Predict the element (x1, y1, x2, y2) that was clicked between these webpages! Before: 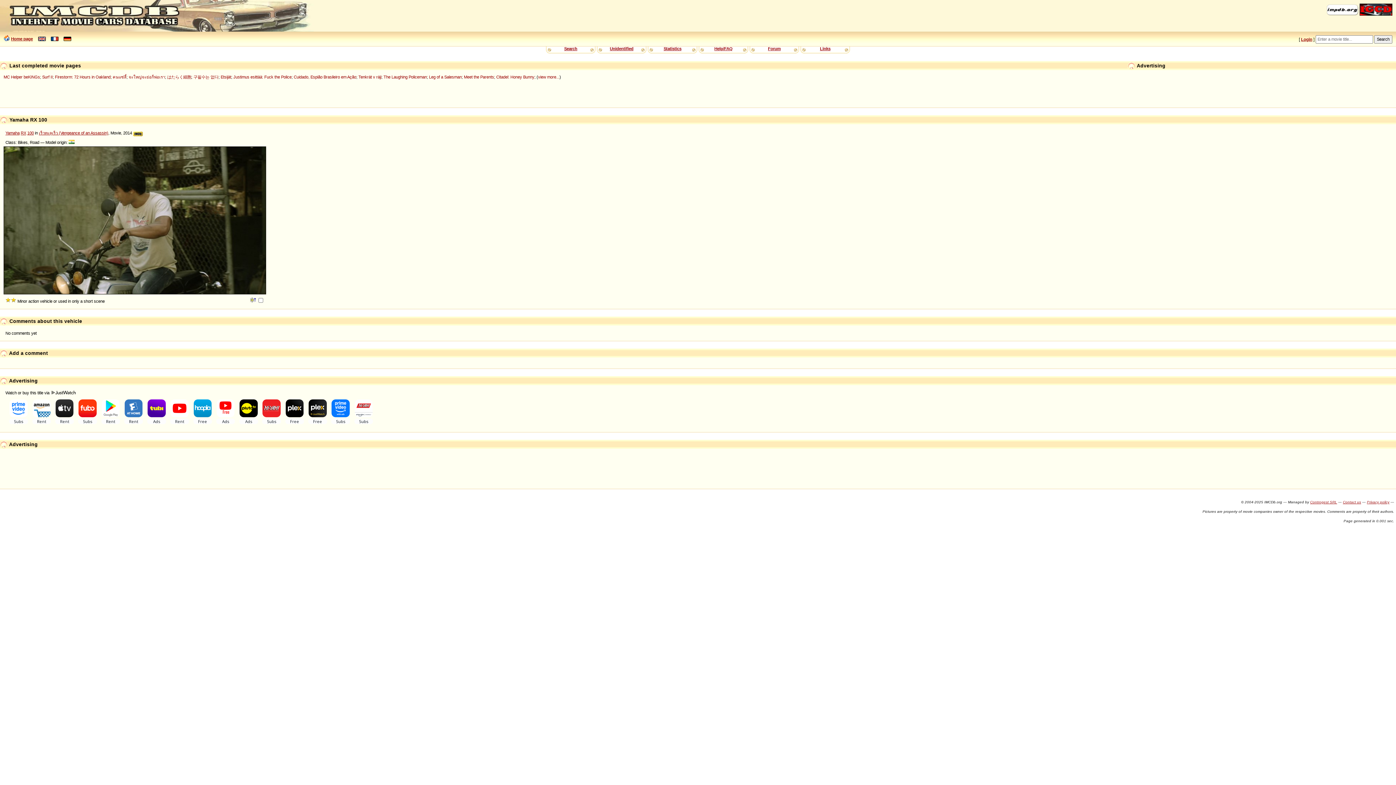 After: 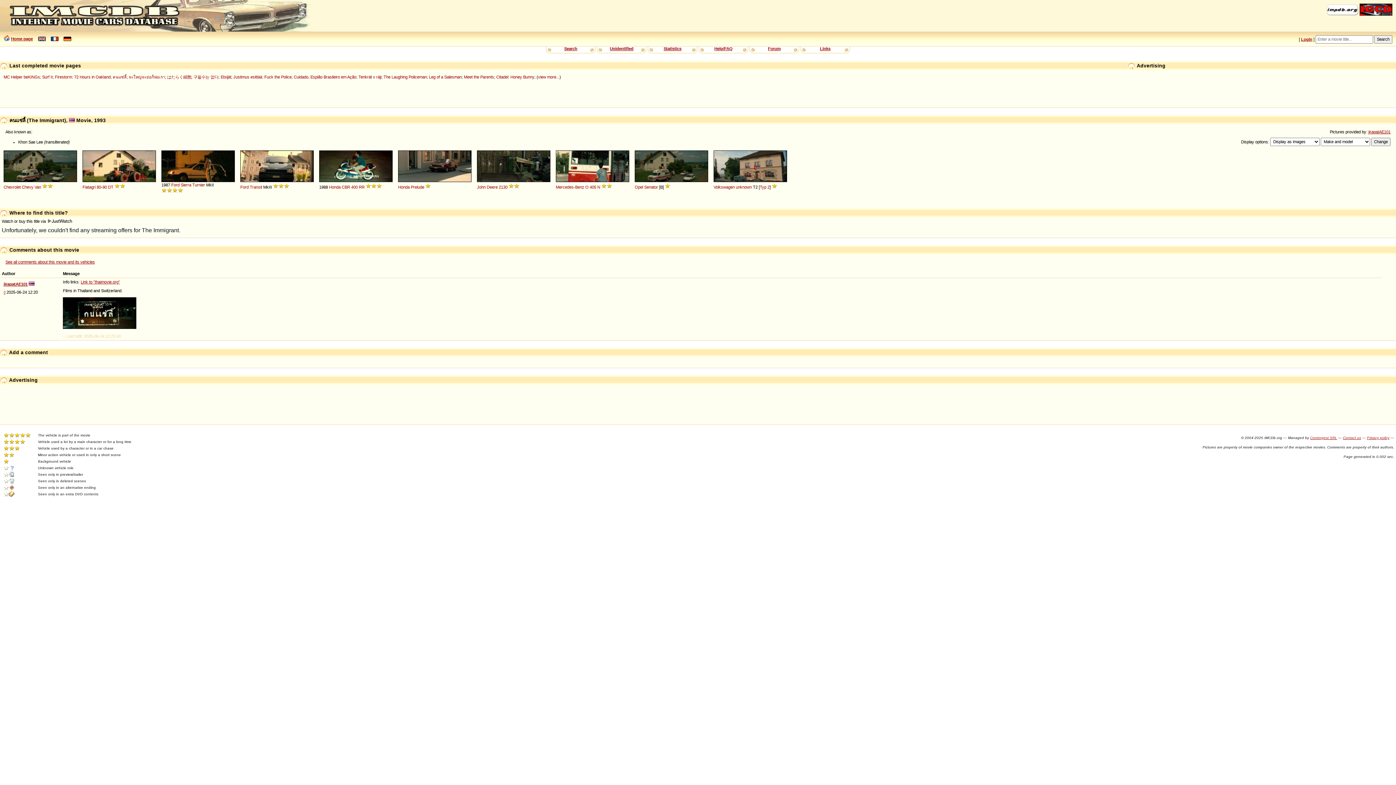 Action: label: คนแซ่ลี้ bbox: (112, 74, 126, 79)